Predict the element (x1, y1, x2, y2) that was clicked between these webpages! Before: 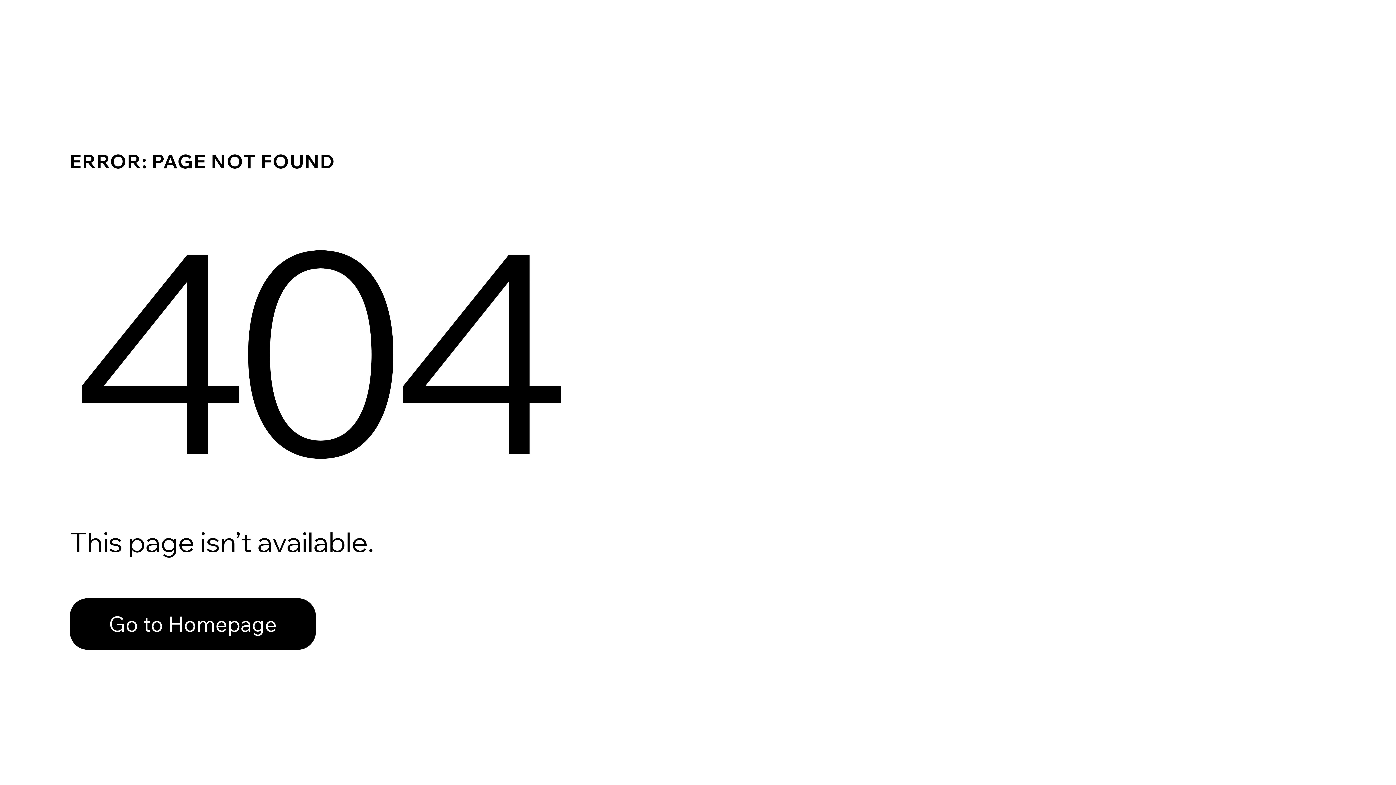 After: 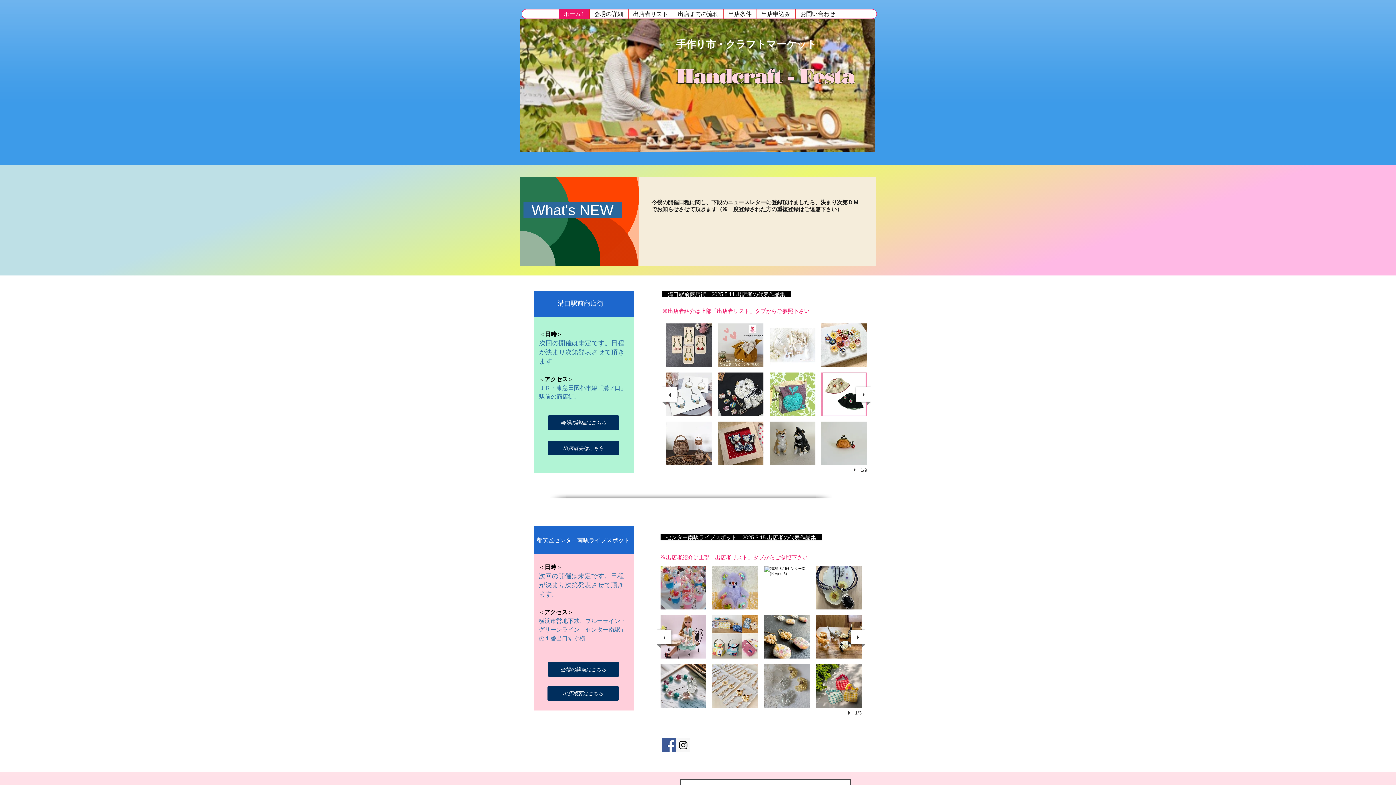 Action: bbox: (69, 582, 768, 659) label: Go to Homepage